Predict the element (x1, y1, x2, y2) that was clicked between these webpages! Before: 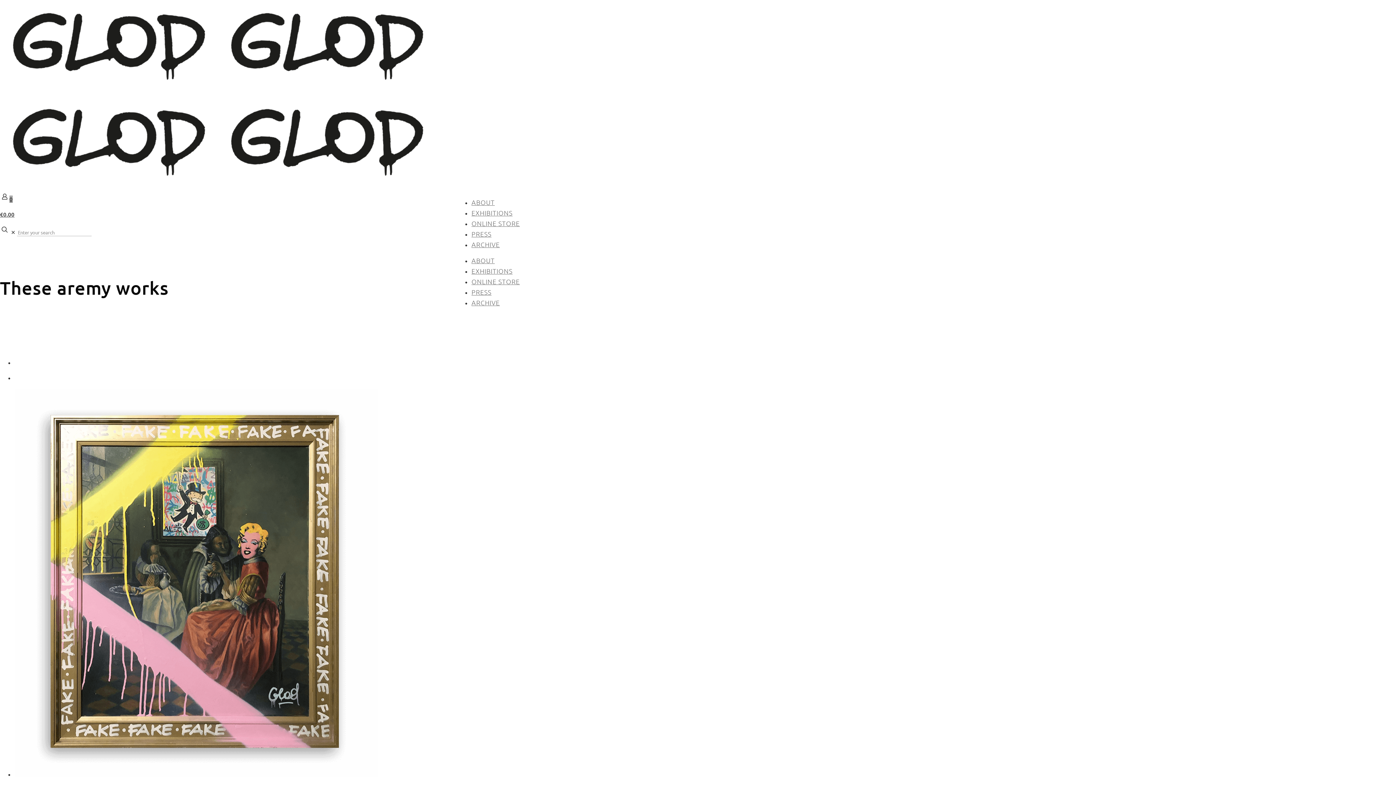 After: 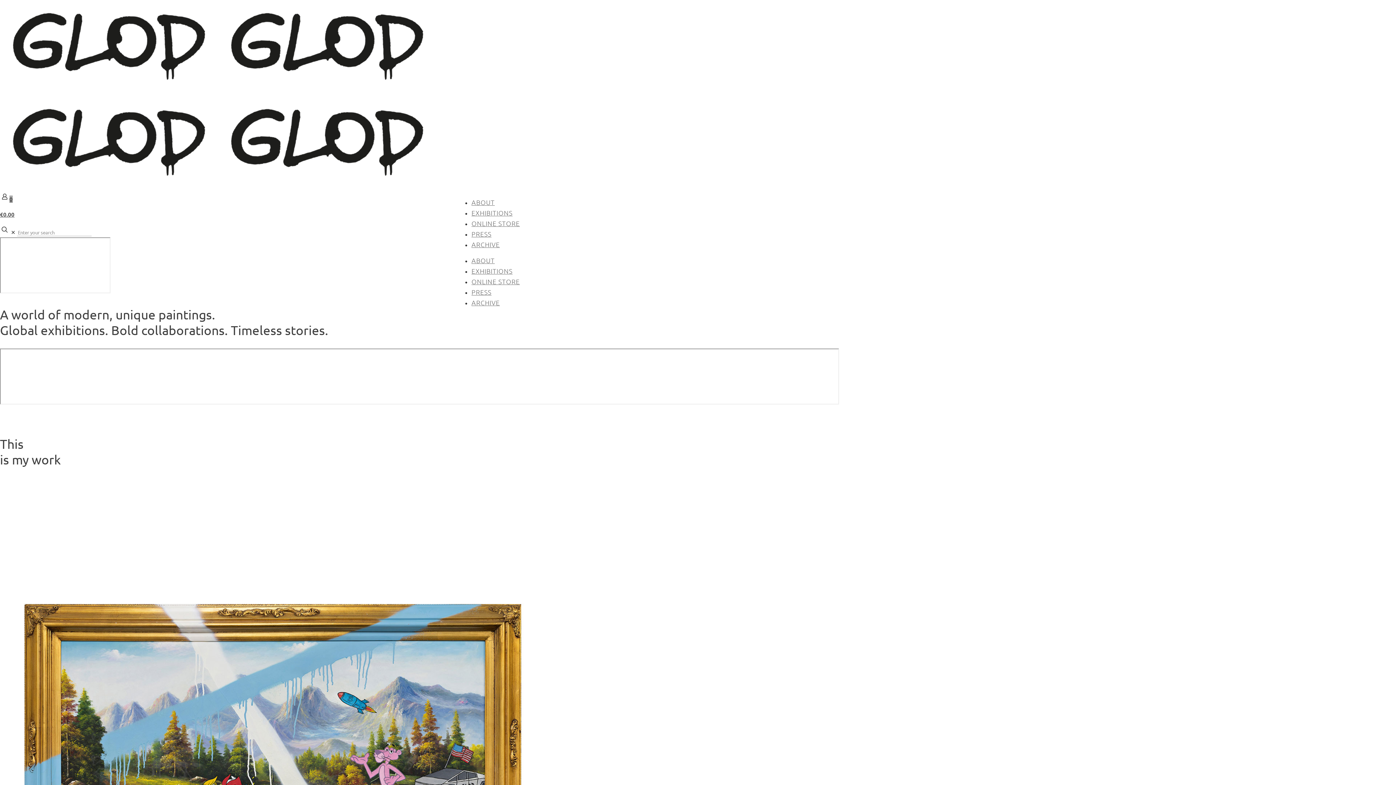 Action: bbox: (0, 74, 436, 188)